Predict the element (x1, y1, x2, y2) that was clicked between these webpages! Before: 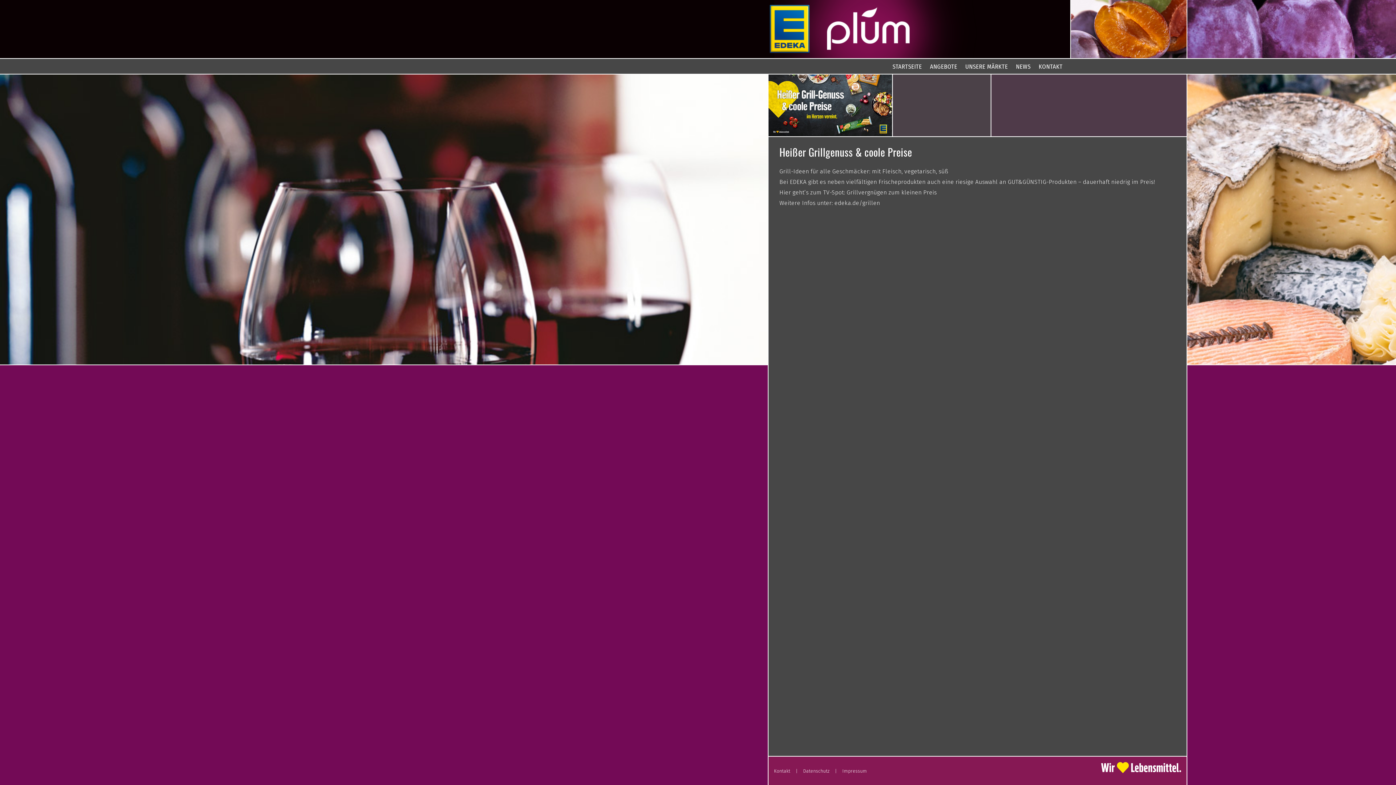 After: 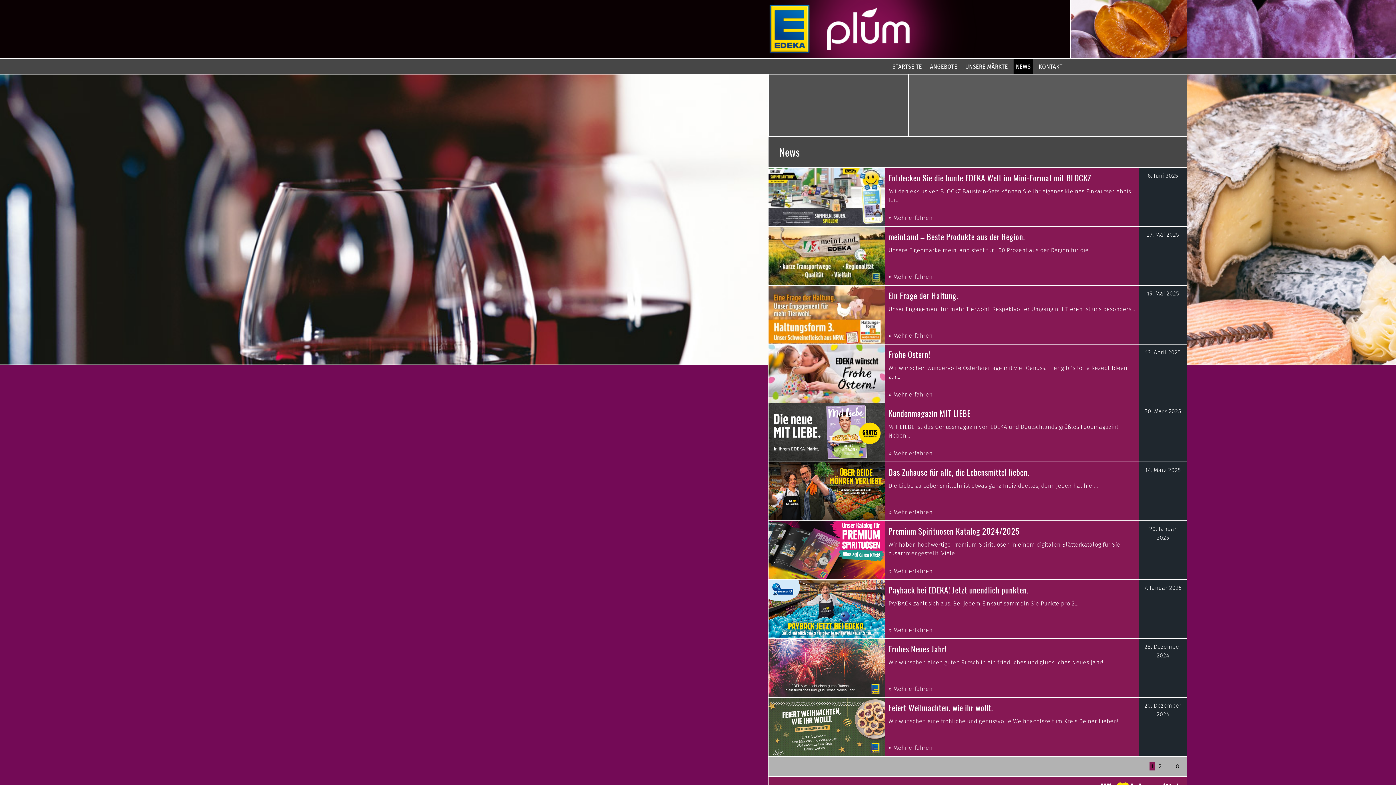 Action: label: NEWS bbox: (1013, 58, 1033, 73)